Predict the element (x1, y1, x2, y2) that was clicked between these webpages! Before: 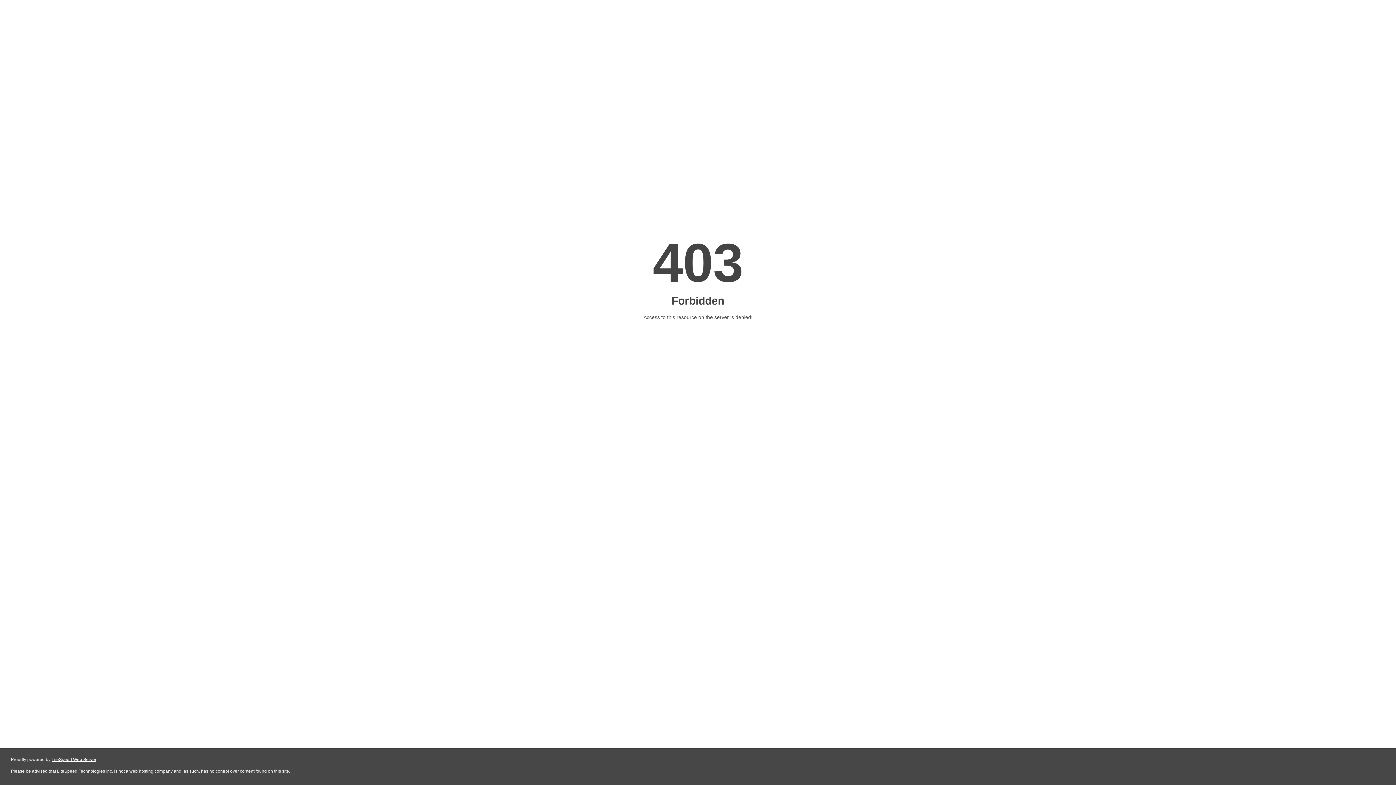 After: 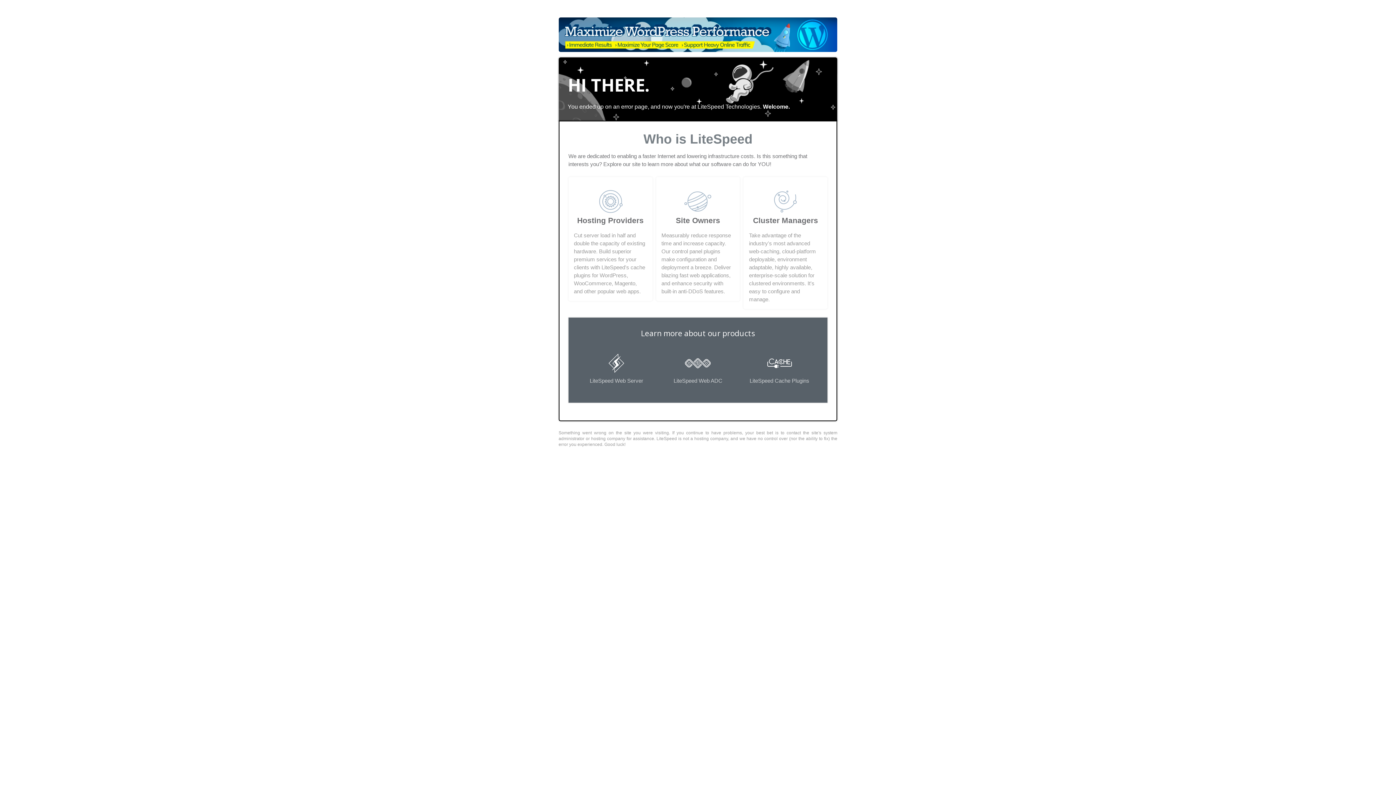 Action: label: LiteSpeed Web Server bbox: (51, 757, 96, 762)